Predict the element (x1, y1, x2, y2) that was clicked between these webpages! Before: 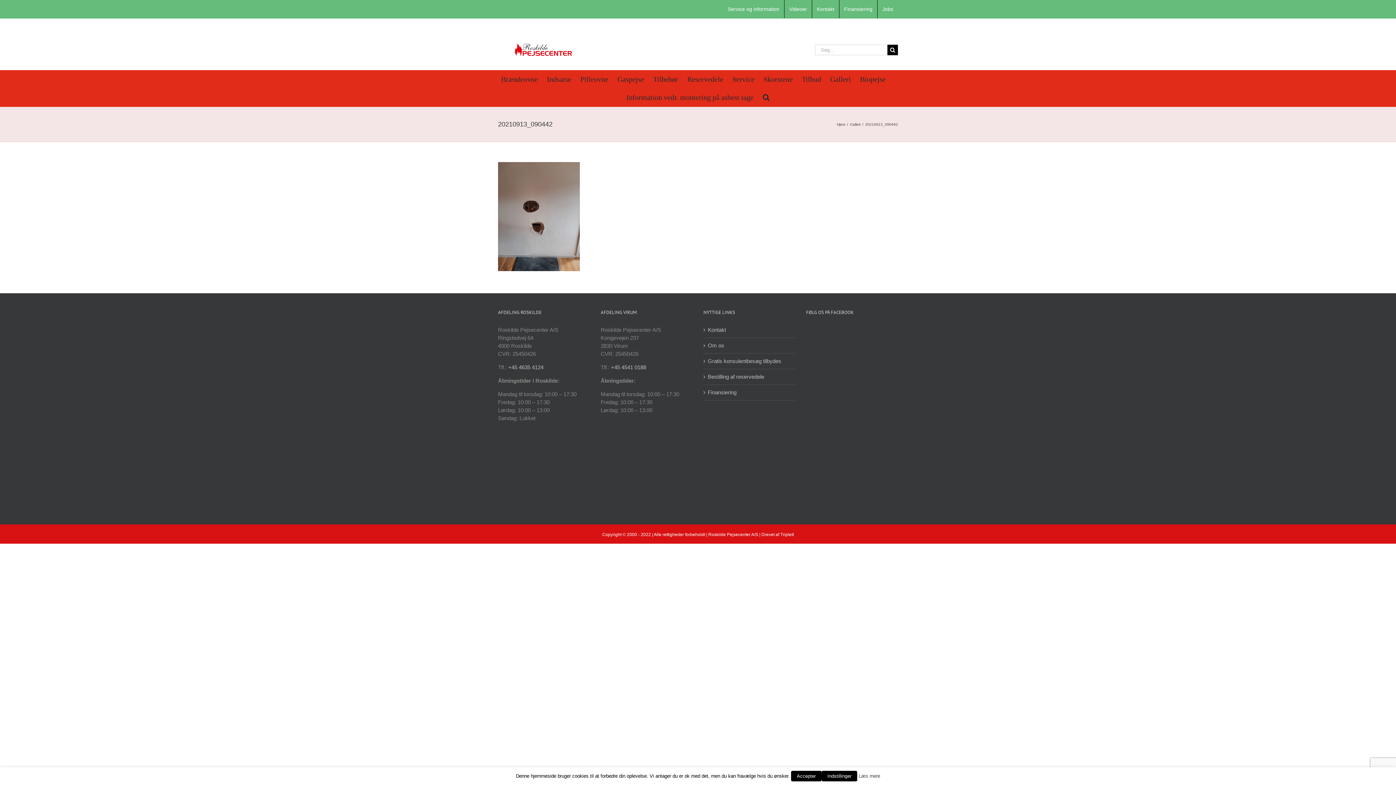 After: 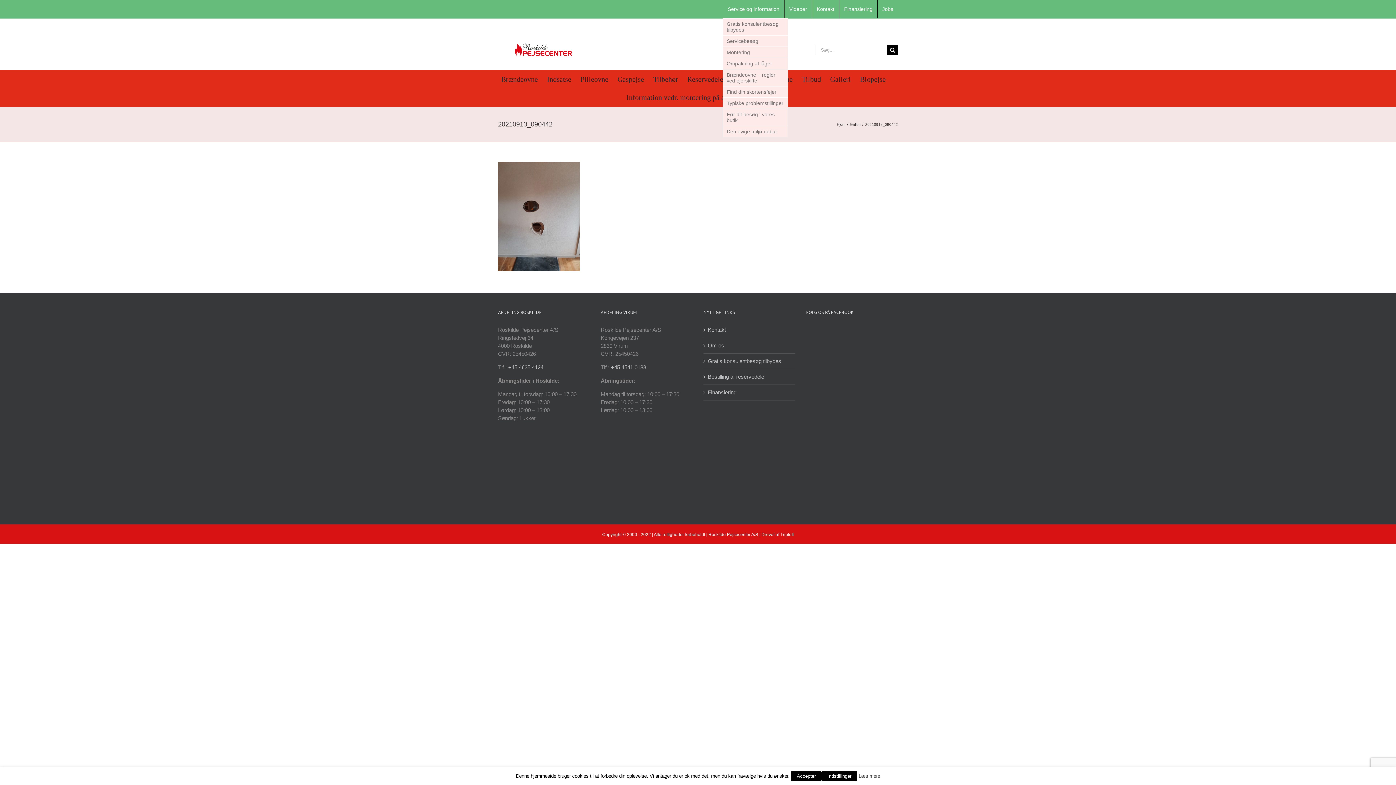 Action: label: Service og information bbox: (723, 0, 784, 18)